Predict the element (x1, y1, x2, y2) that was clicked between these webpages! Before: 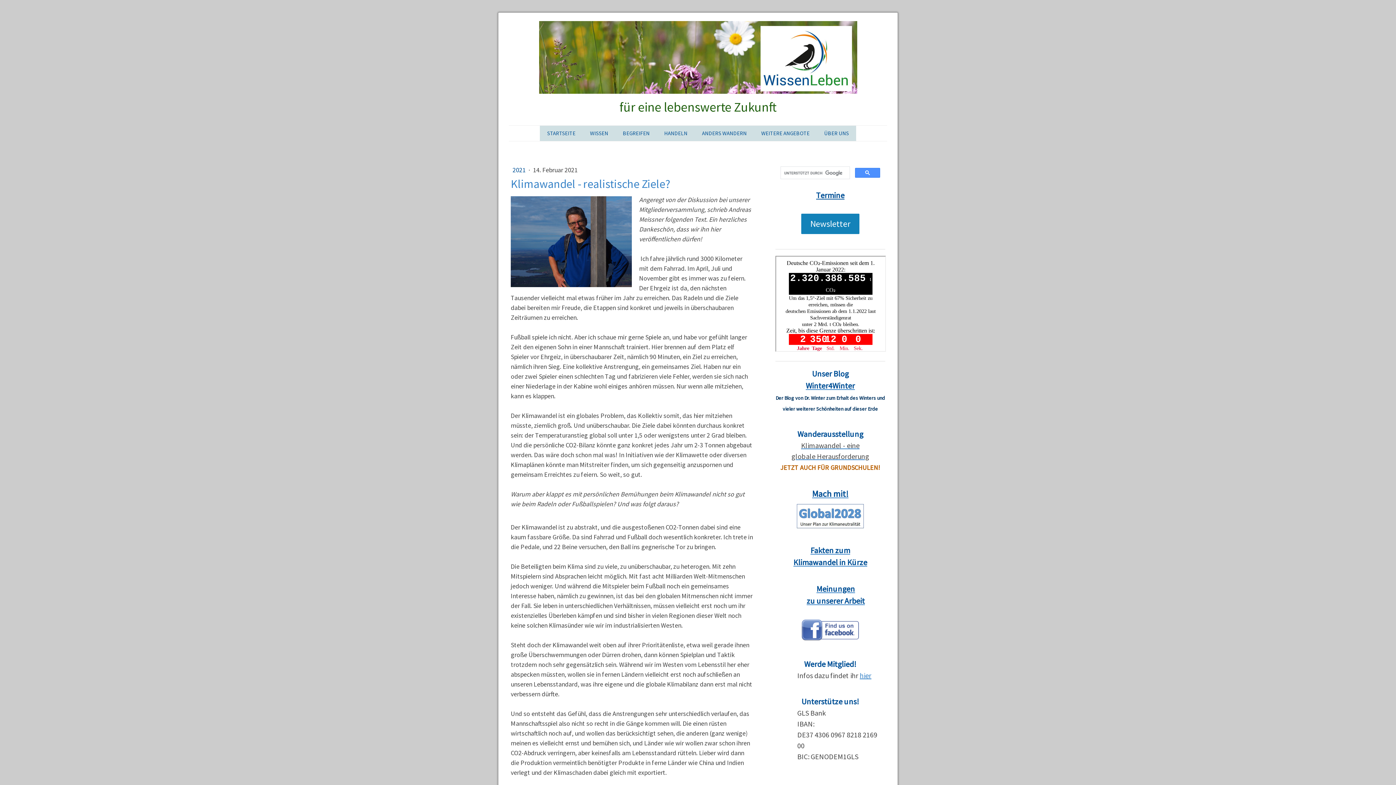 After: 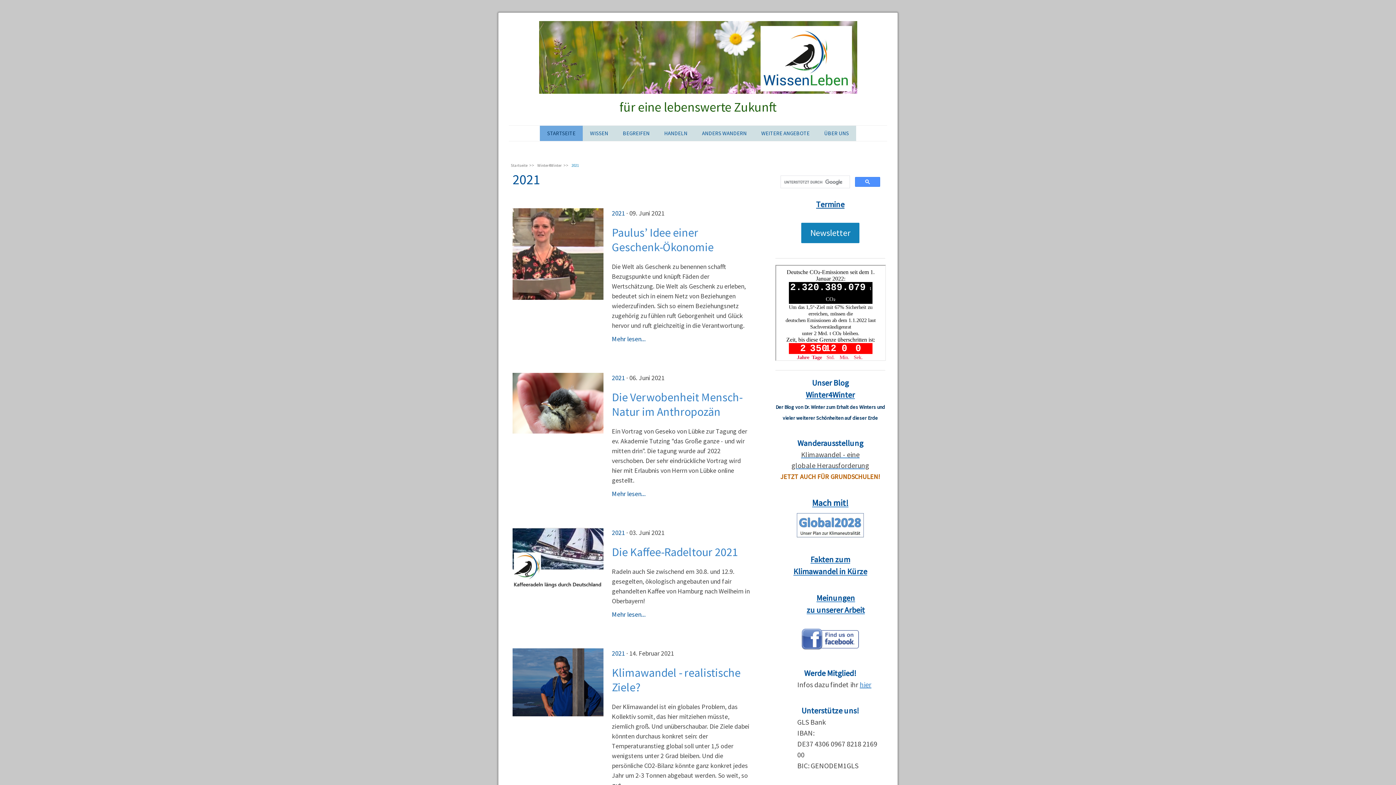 Action: label: 2021  bbox: (512, 165, 527, 174)